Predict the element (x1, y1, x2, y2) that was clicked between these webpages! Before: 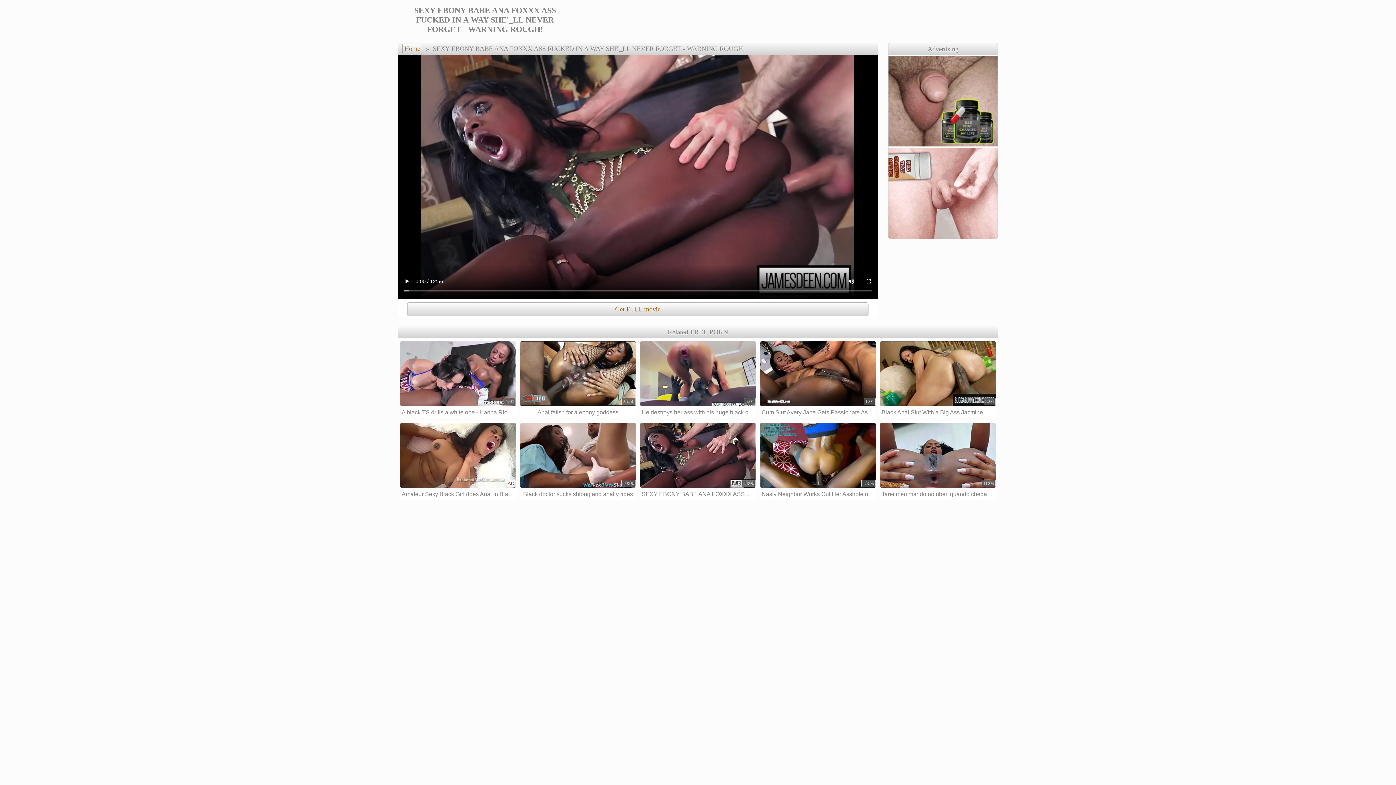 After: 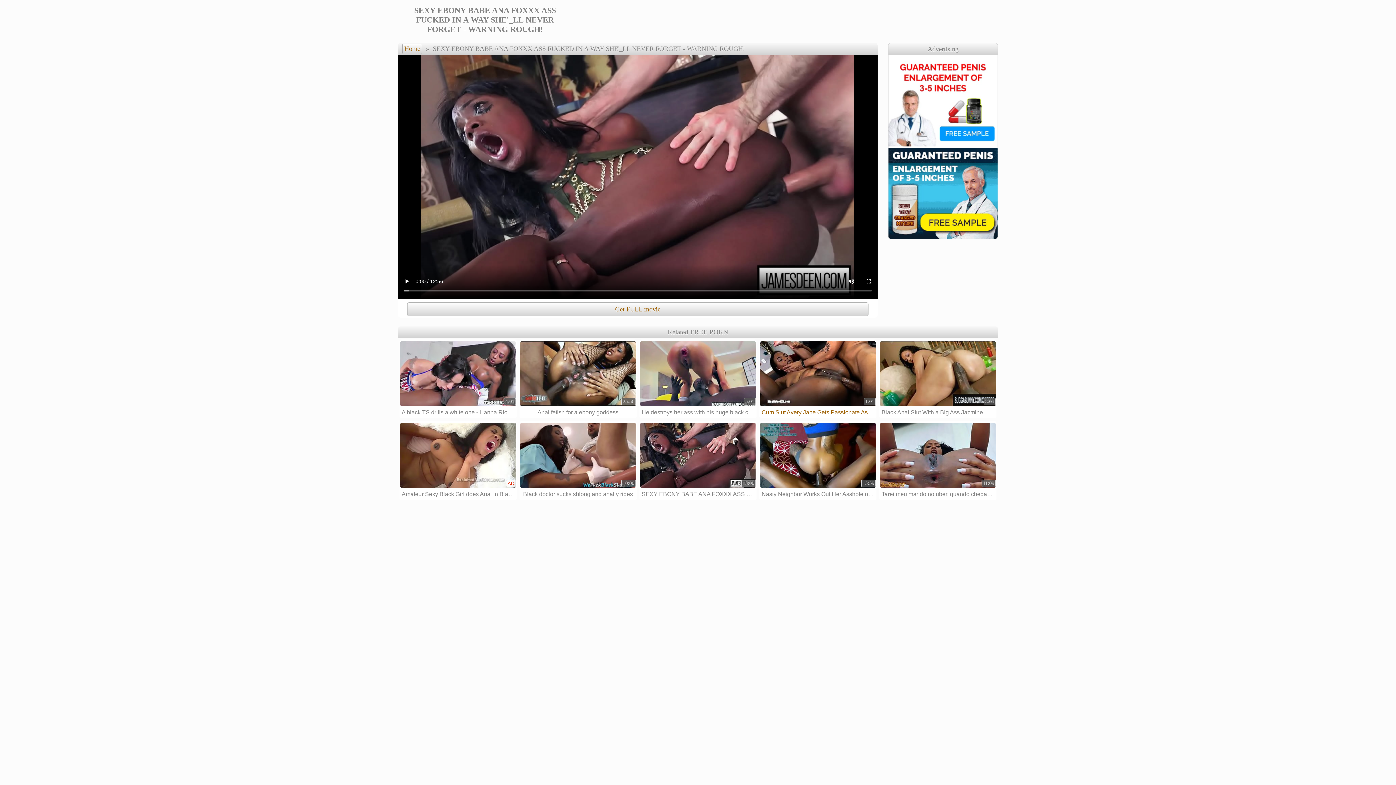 Action: bbox: (759, 339, 876, 418) label: 1:01

Cum Slut Avery Jane Gets Passionate Ass To Mouth Pounding and Rims Big Dick King Noire